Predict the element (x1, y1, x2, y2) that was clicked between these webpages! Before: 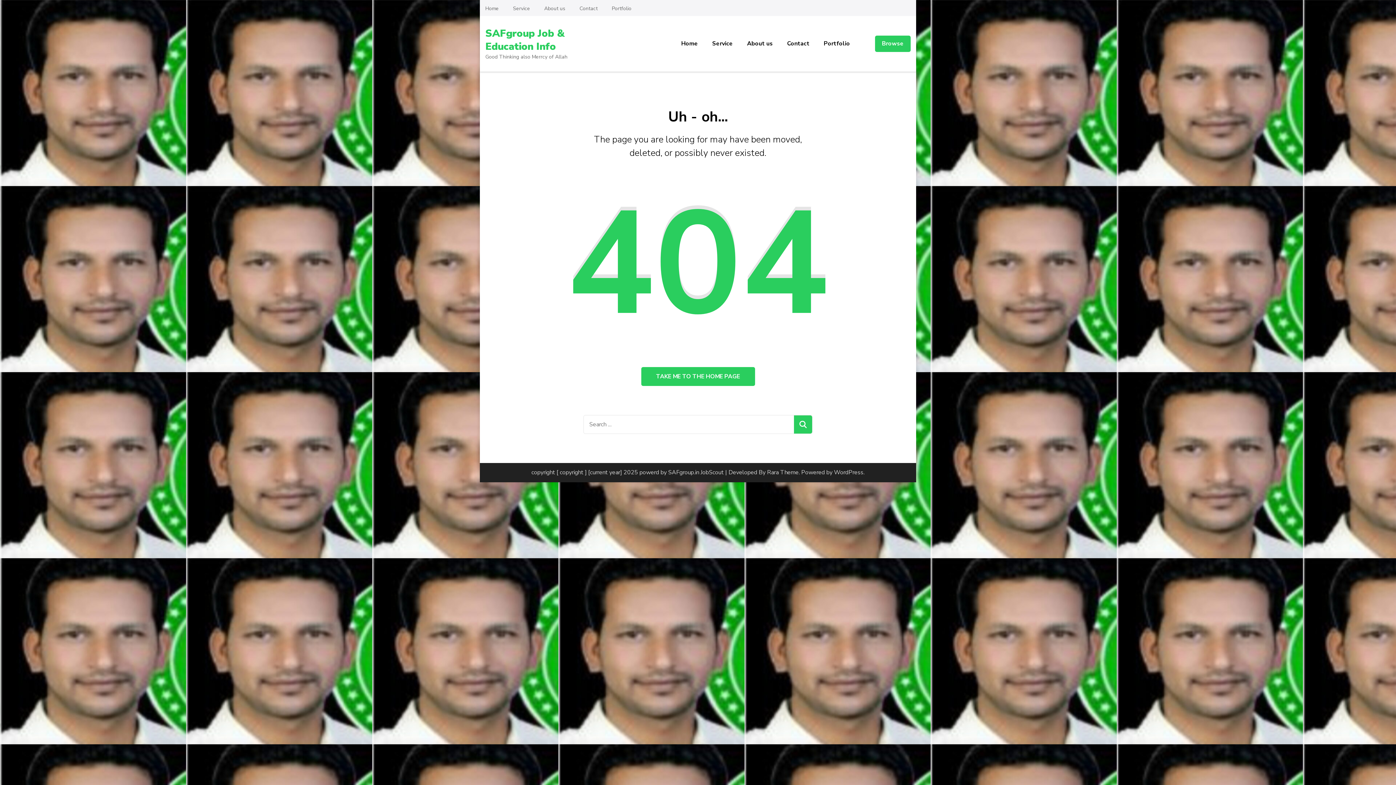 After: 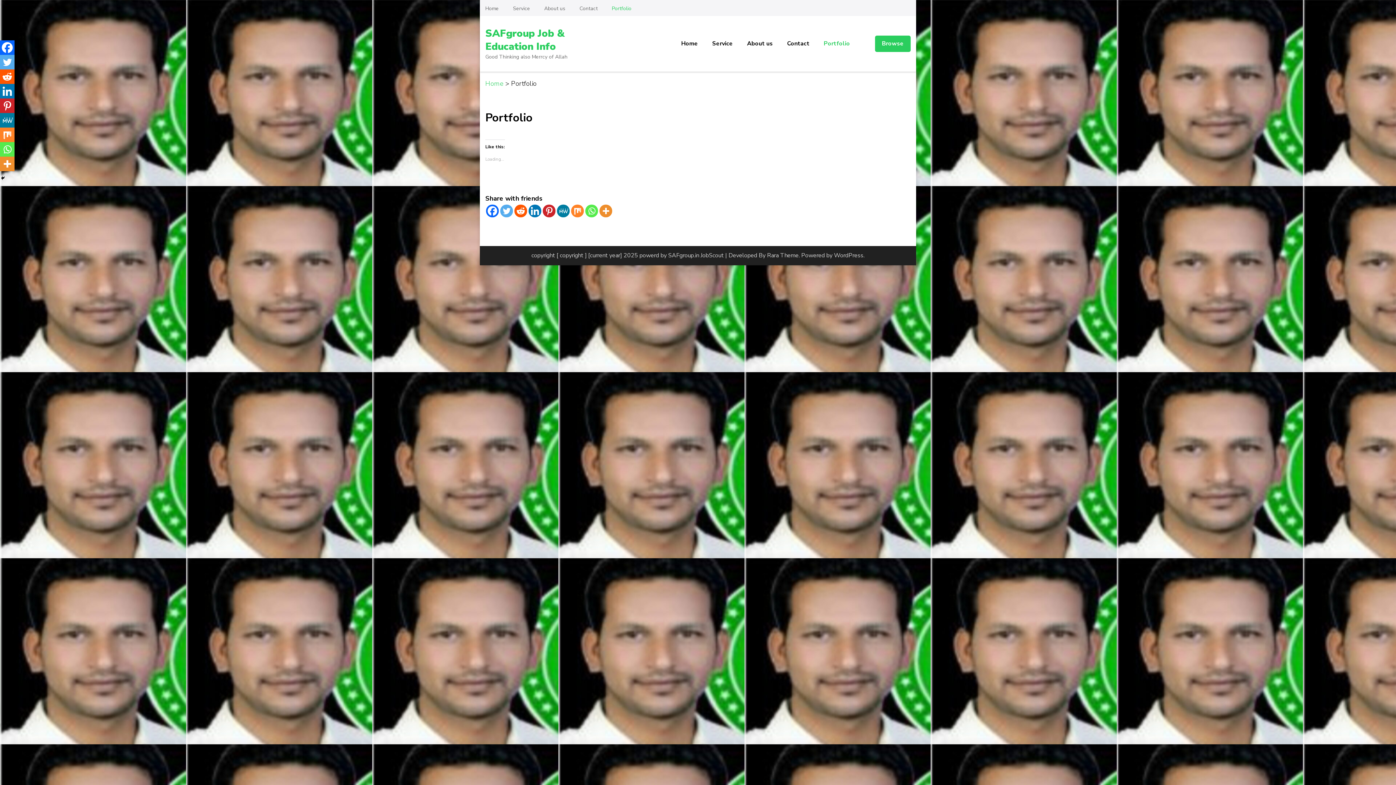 Action: label: Portfolio bbox: (605, 5, 631, 12)